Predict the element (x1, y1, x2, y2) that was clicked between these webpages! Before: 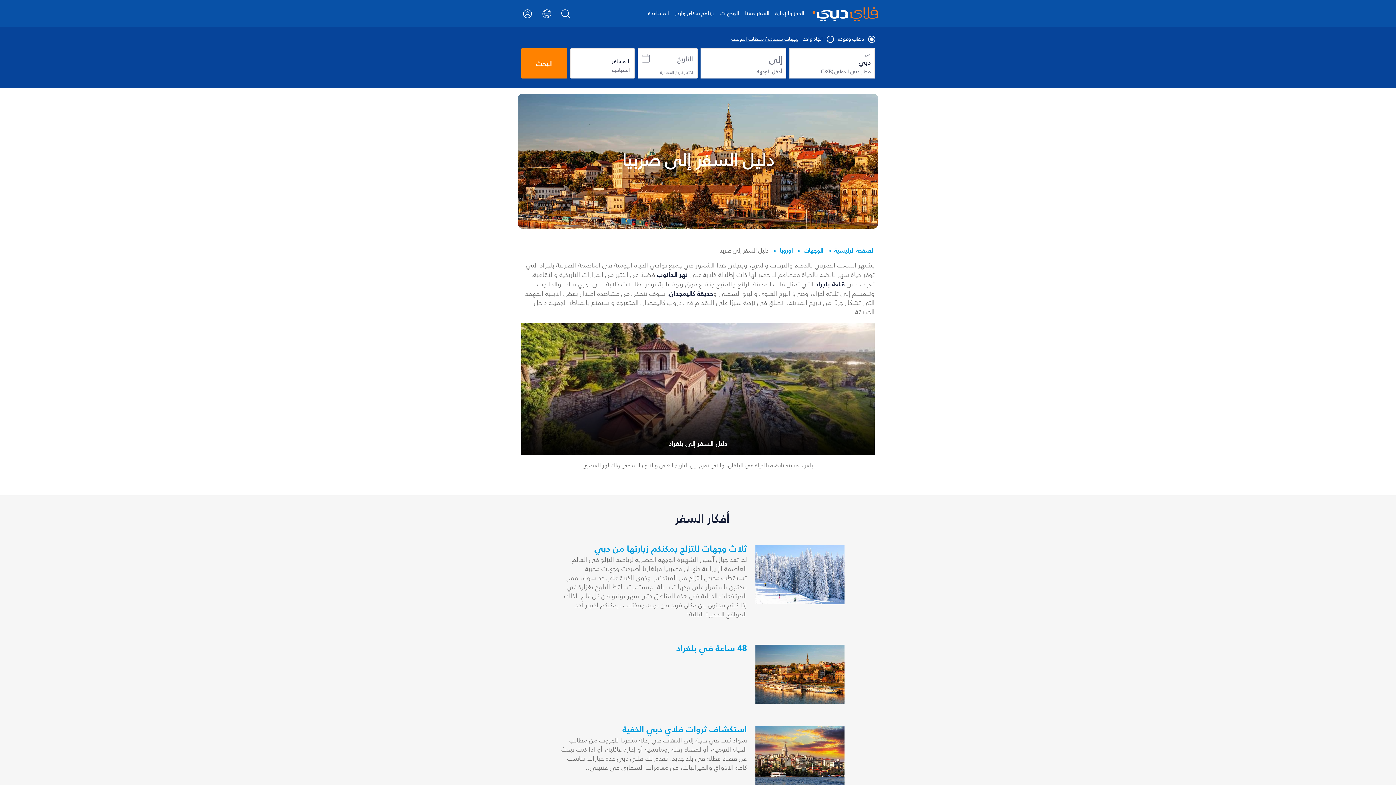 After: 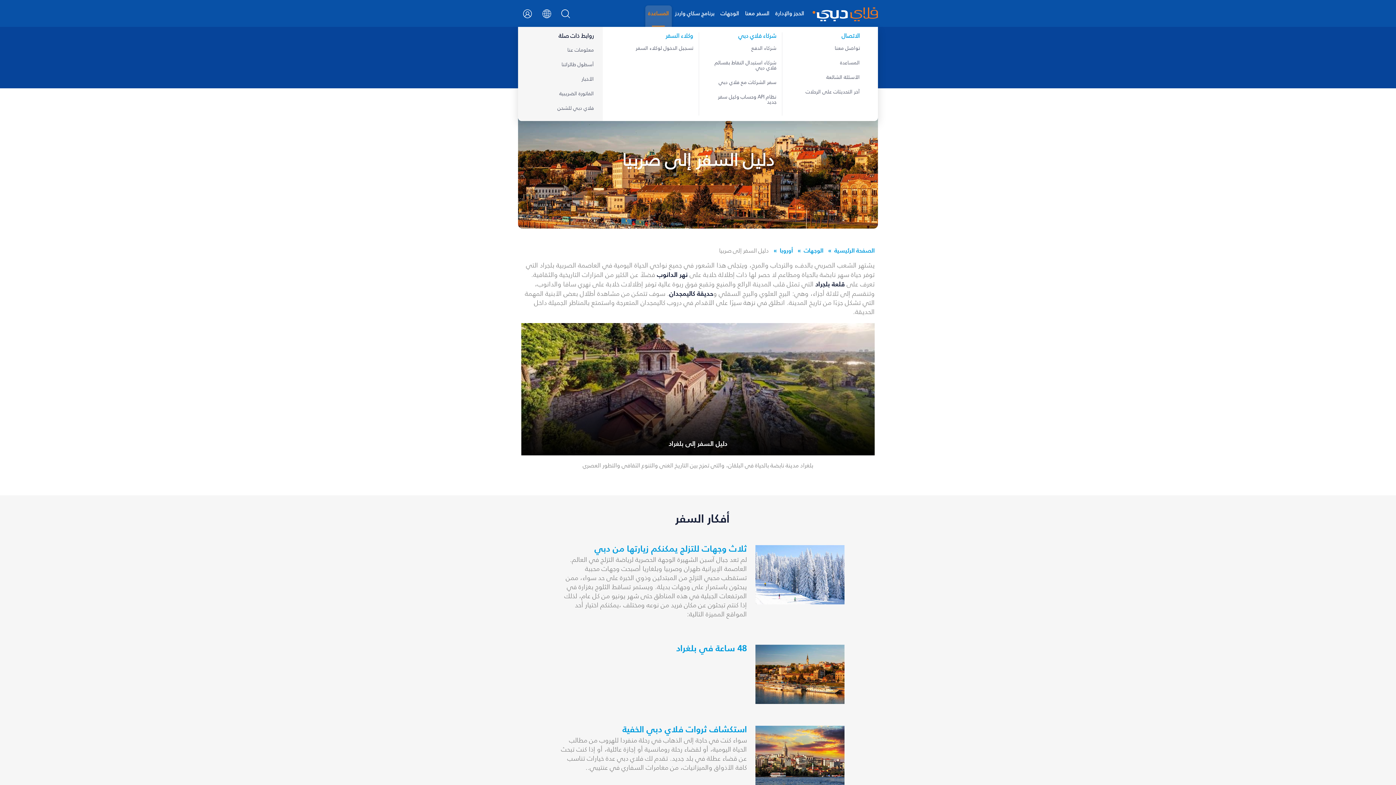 Action: label: المساعدة bbox: (645, 5, 672, 27)